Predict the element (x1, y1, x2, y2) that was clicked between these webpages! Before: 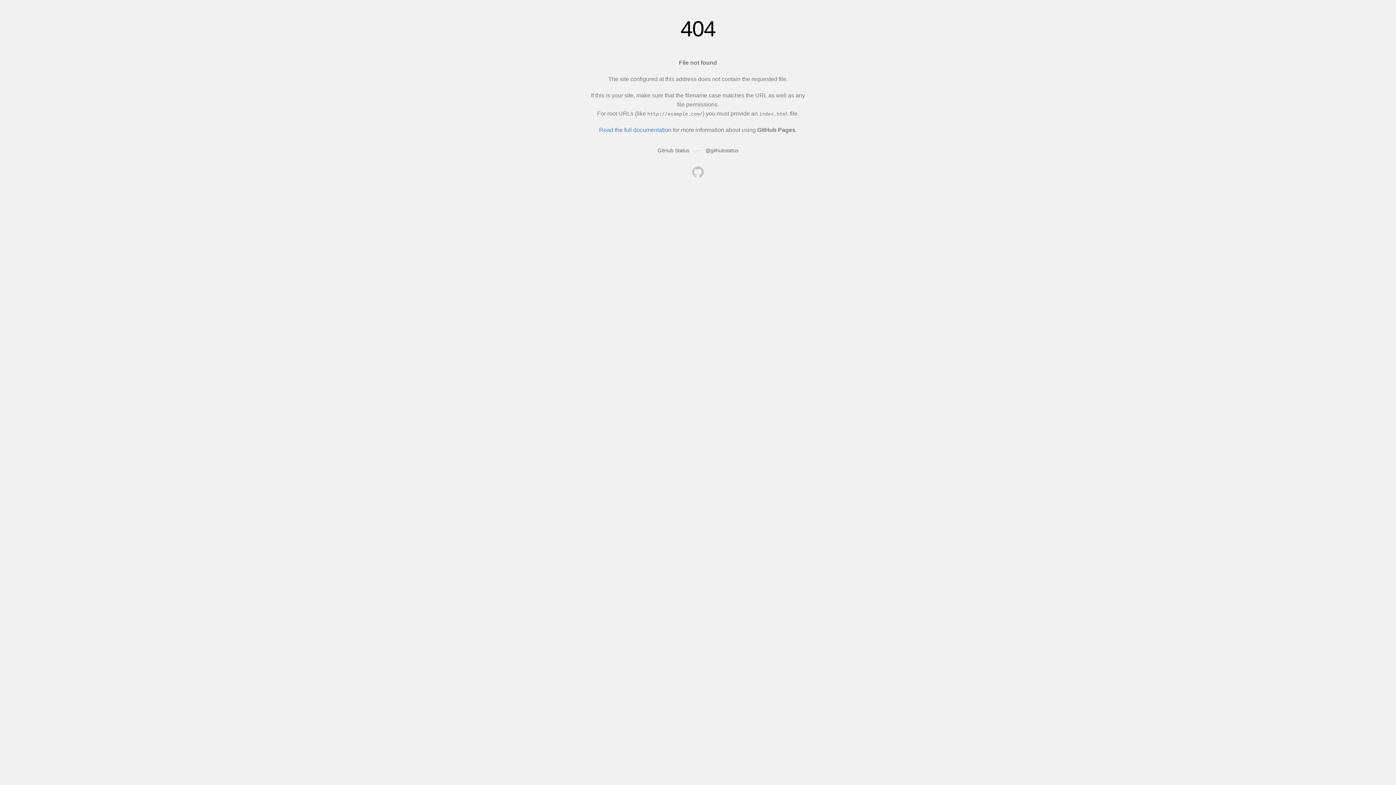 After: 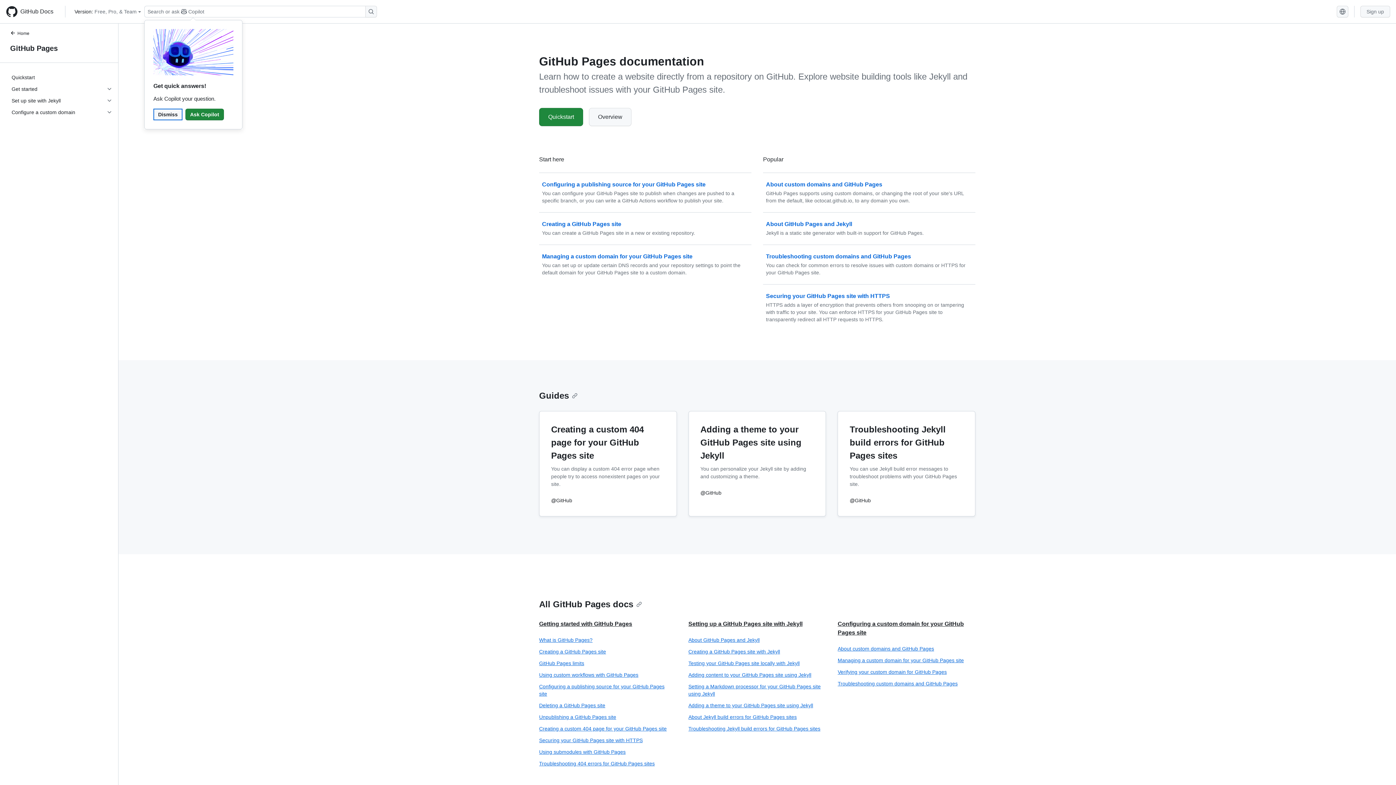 Action: label: Read the full documentation bbox: (599, 126, 671, 133)